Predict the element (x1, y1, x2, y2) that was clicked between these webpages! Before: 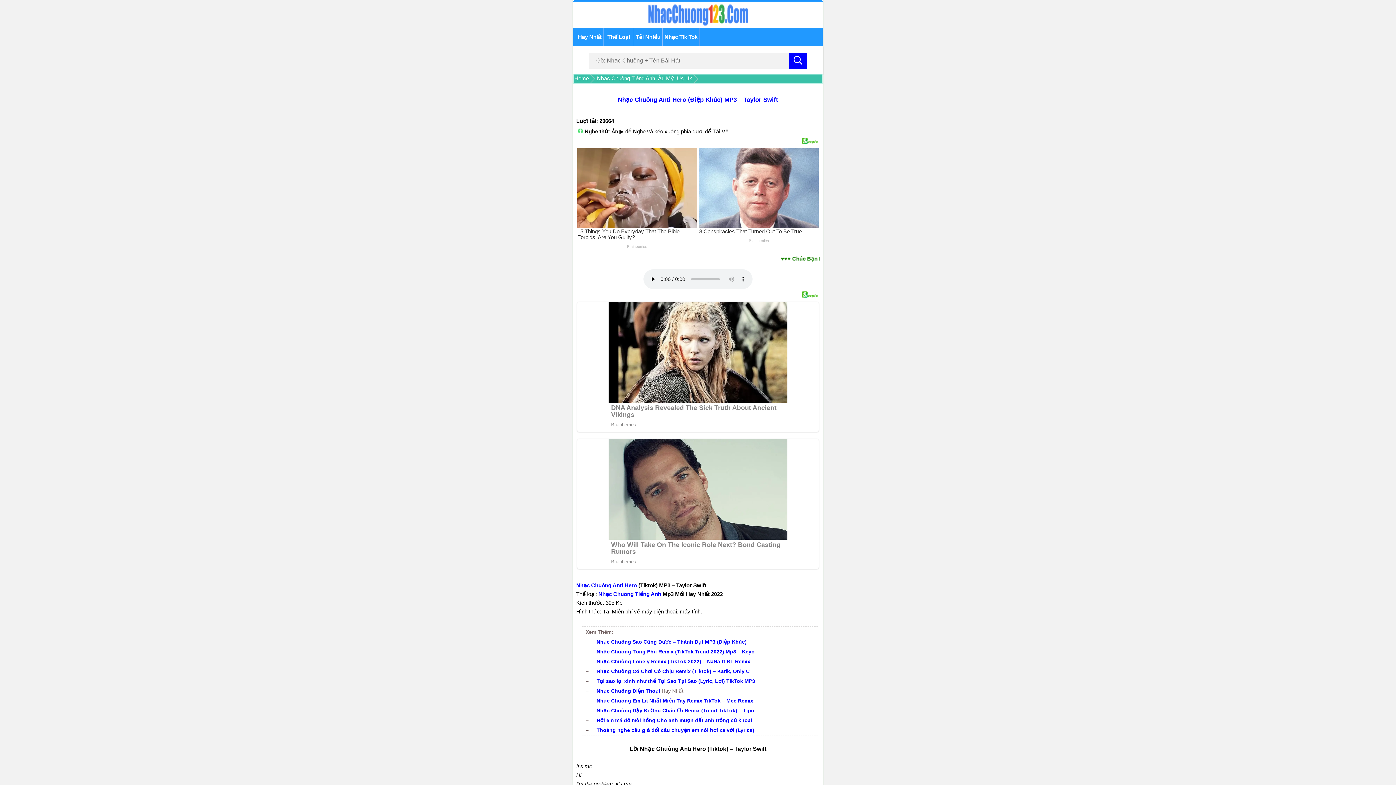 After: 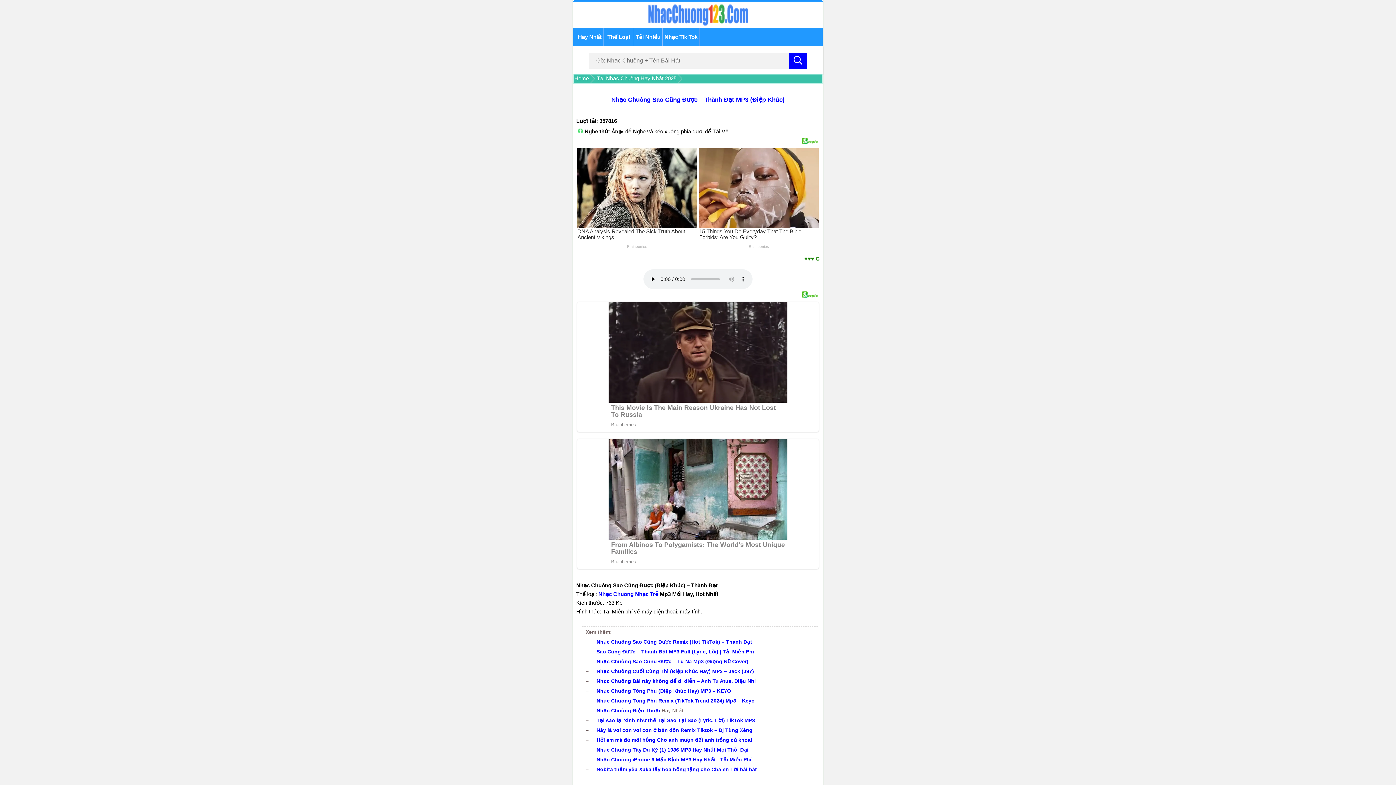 Action: label: Nhạc Chuông Sao Cũng Được – Thành Đạt MP3 (Điệp Khúc) bbox: (596, 639, 746, 644)